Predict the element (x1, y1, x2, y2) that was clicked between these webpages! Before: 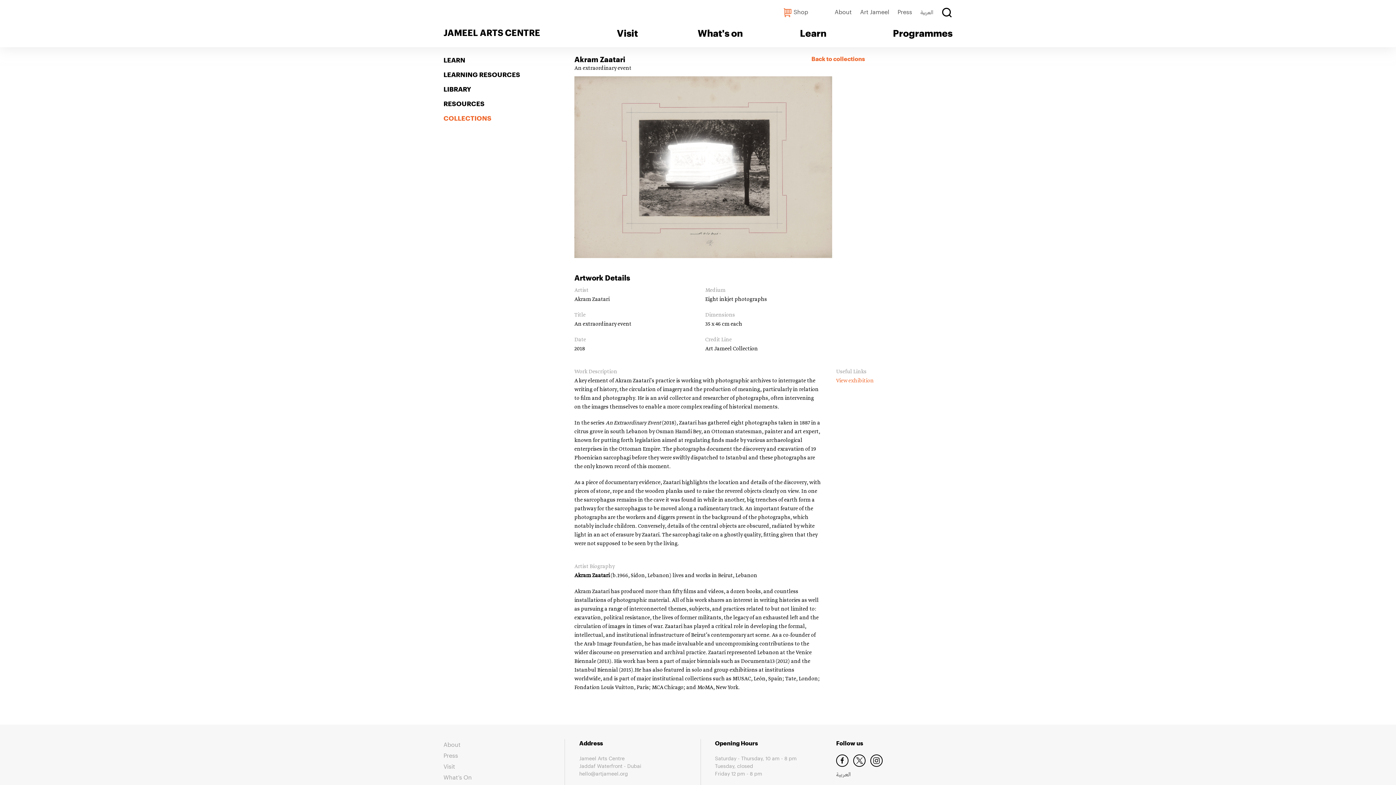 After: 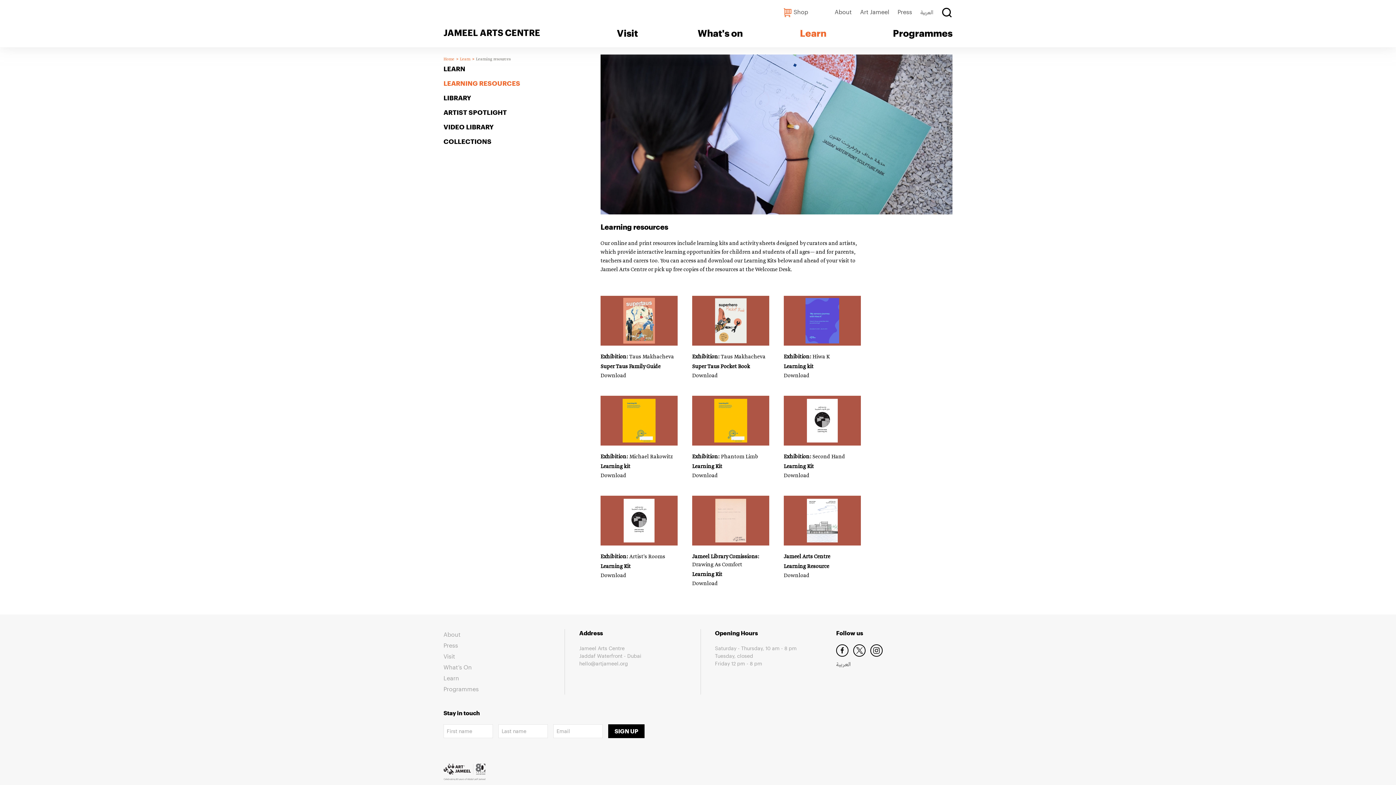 Action: bbox: (443, 69, 520, 80) label: LEARNING RESOURCES